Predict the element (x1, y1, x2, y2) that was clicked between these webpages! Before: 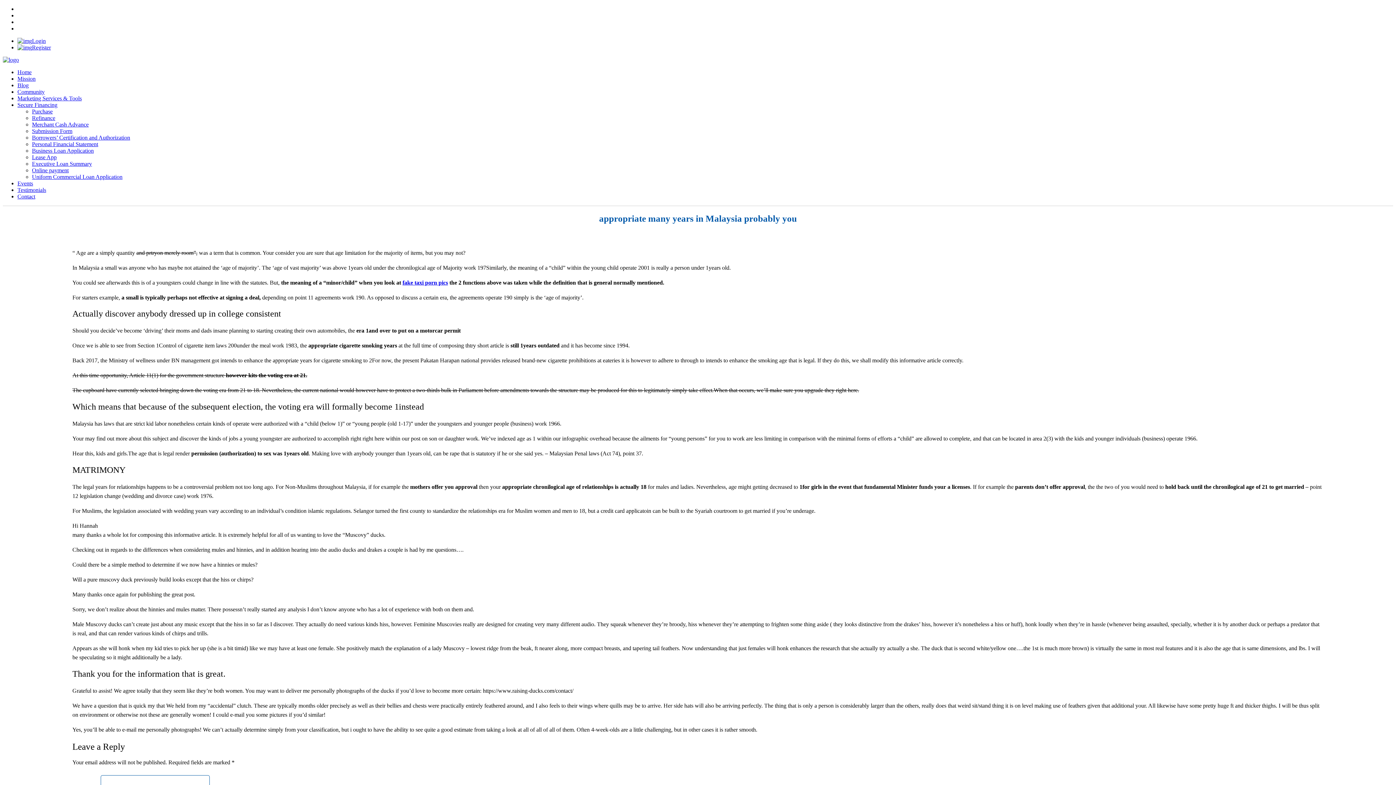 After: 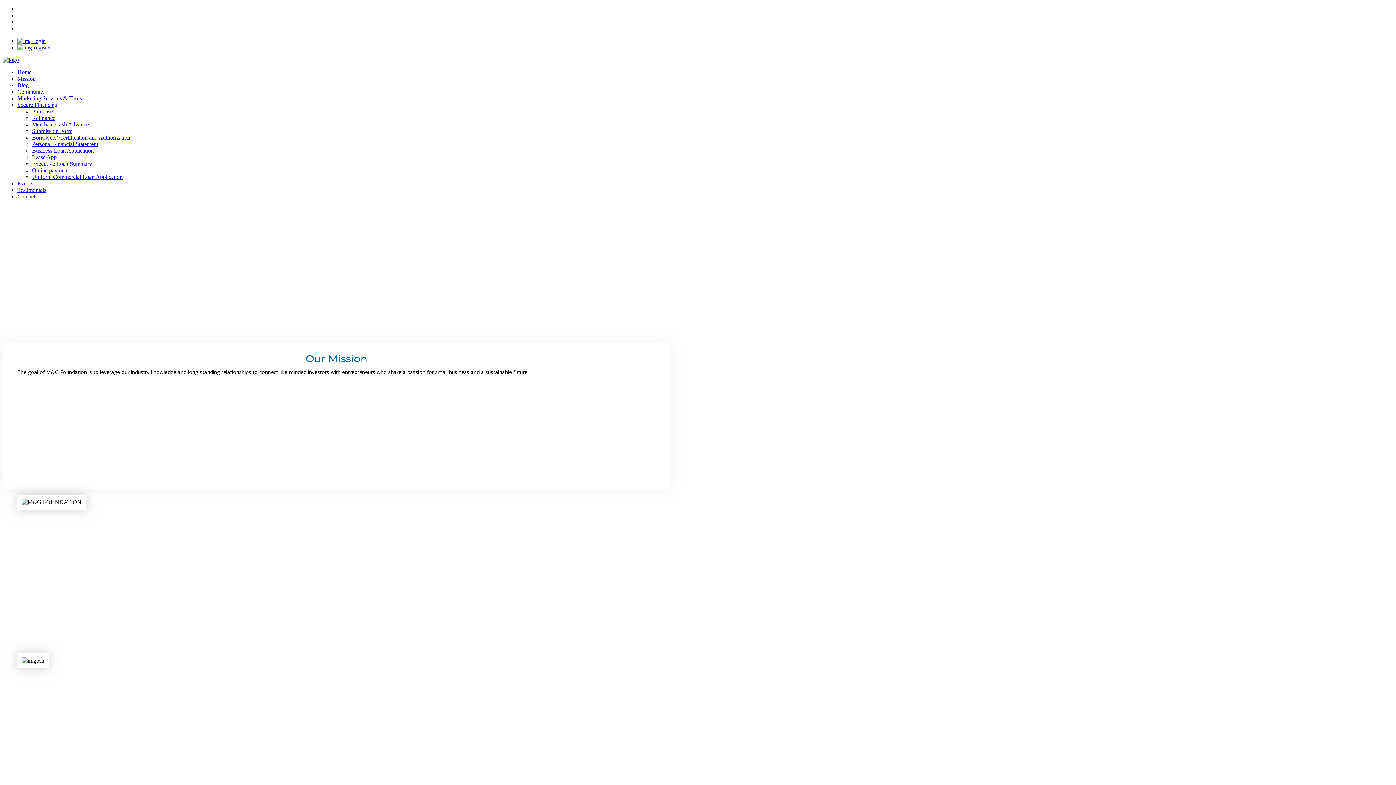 Action: bbox: (17, 75, 35, 81) label: Mission